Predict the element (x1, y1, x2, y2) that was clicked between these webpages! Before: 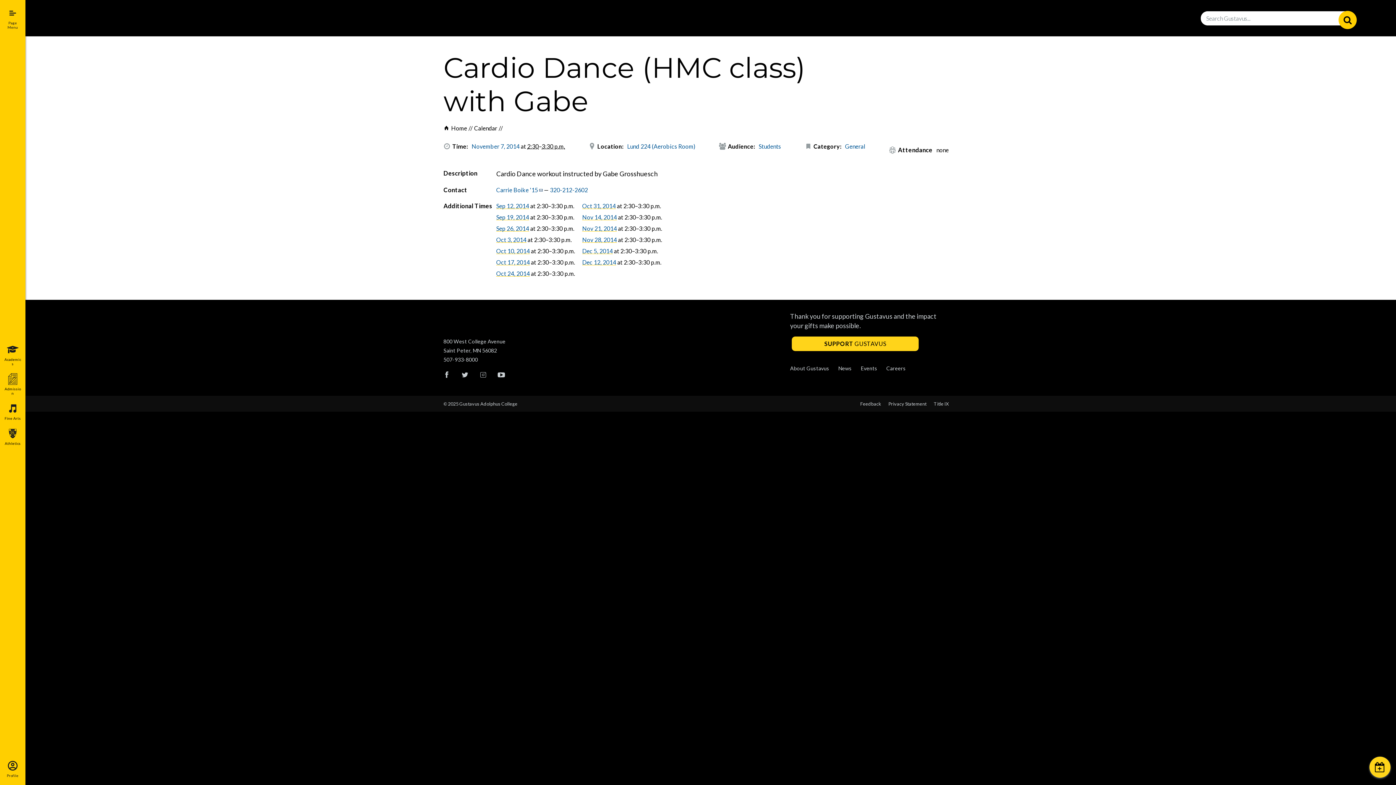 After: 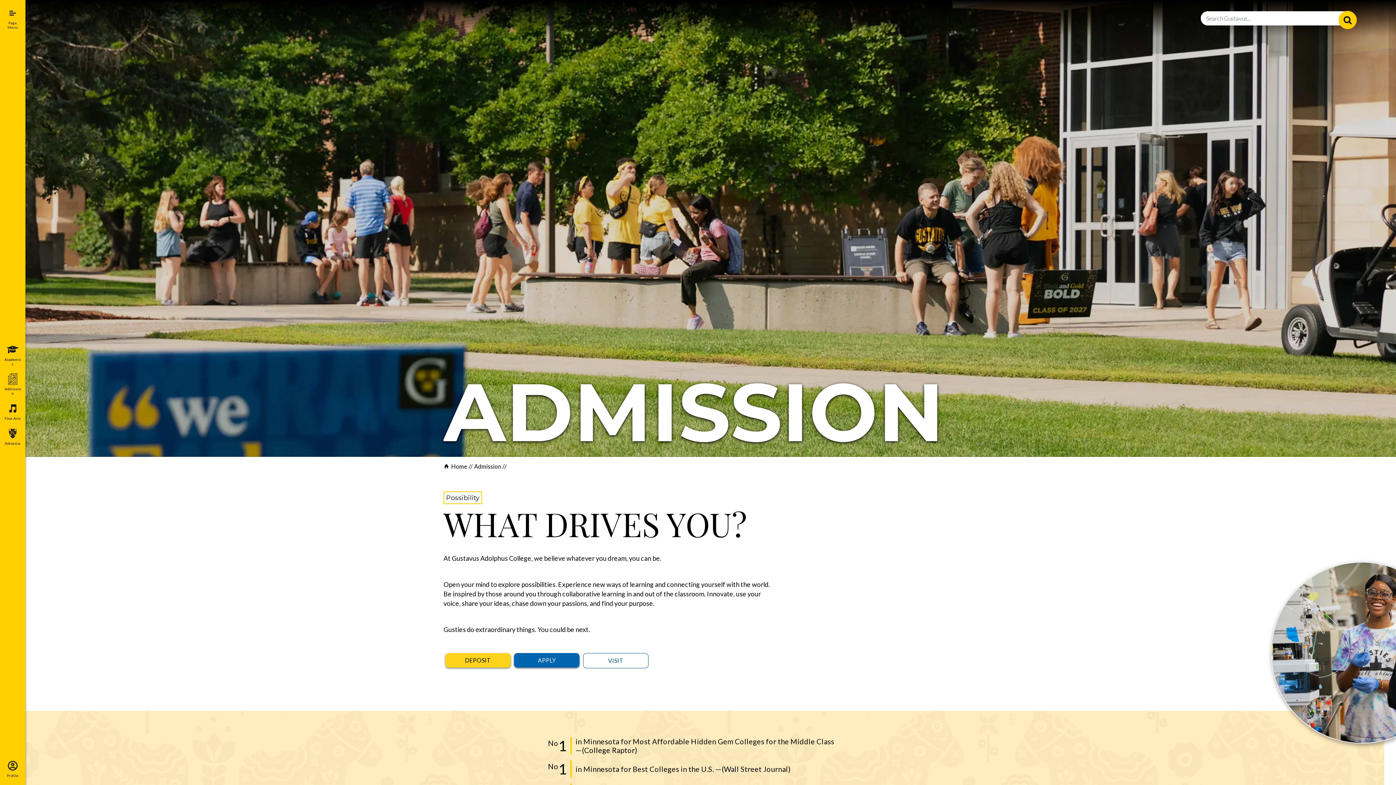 Action: label: Admission bbox: (0, 369, 25, 399)